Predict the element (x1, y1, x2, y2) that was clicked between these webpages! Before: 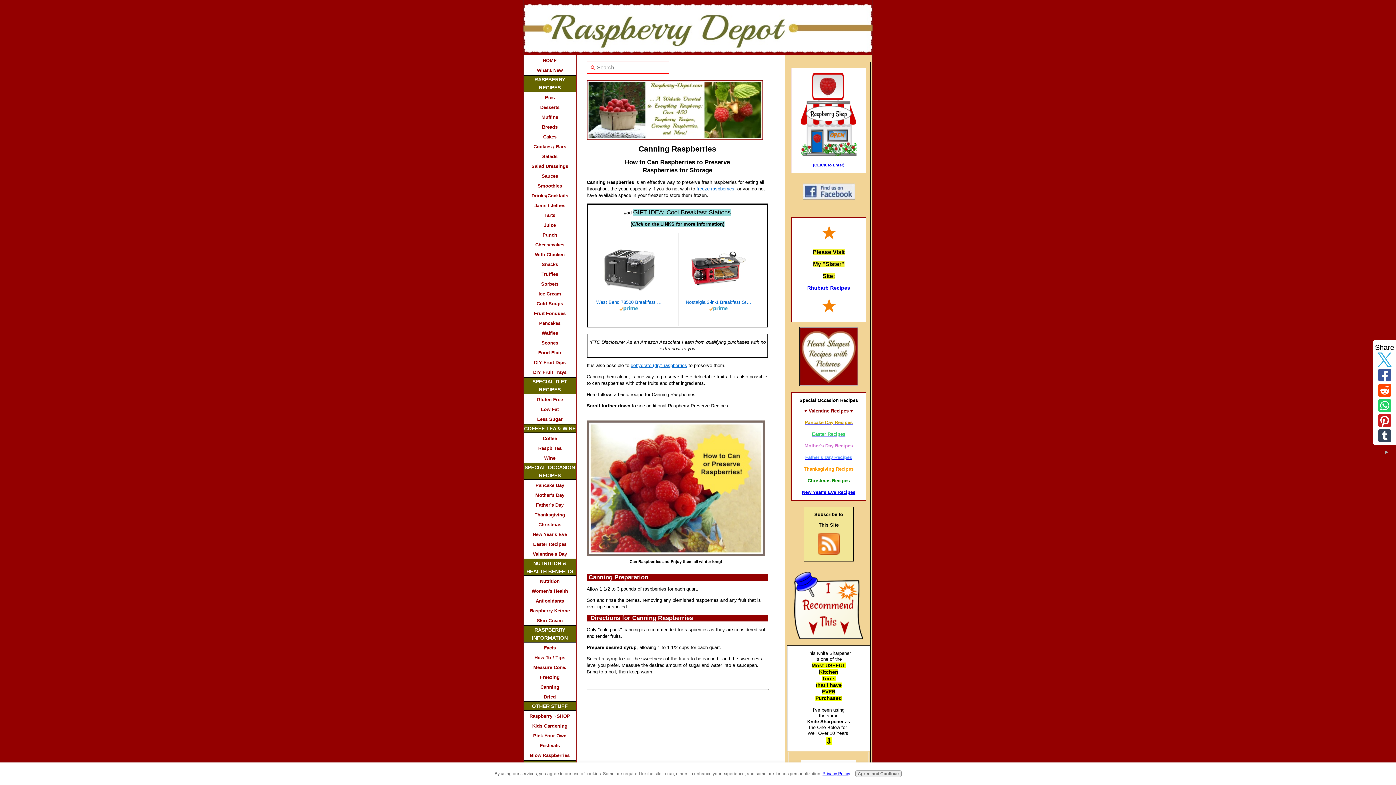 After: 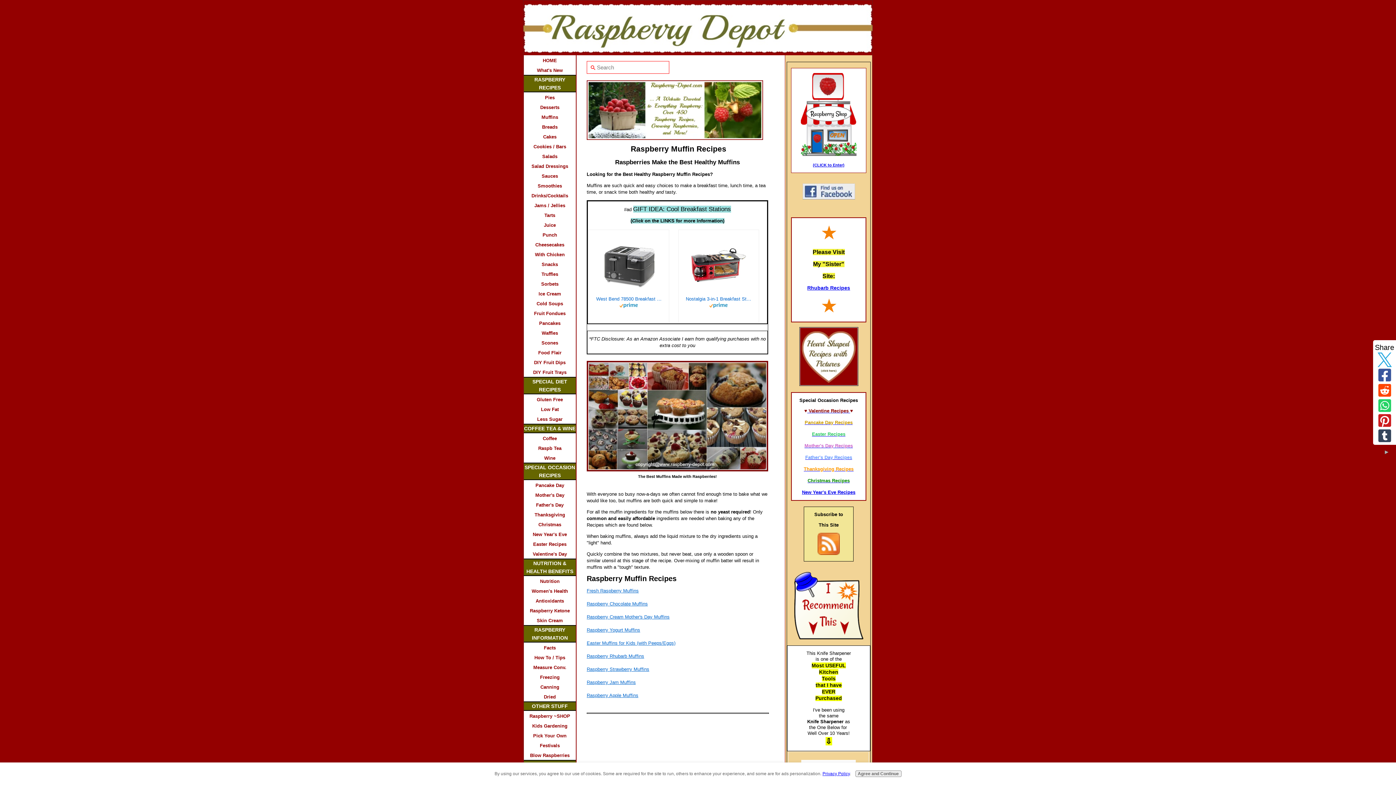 Action: bbox: (524, 112, 576, 121) label: Muffins